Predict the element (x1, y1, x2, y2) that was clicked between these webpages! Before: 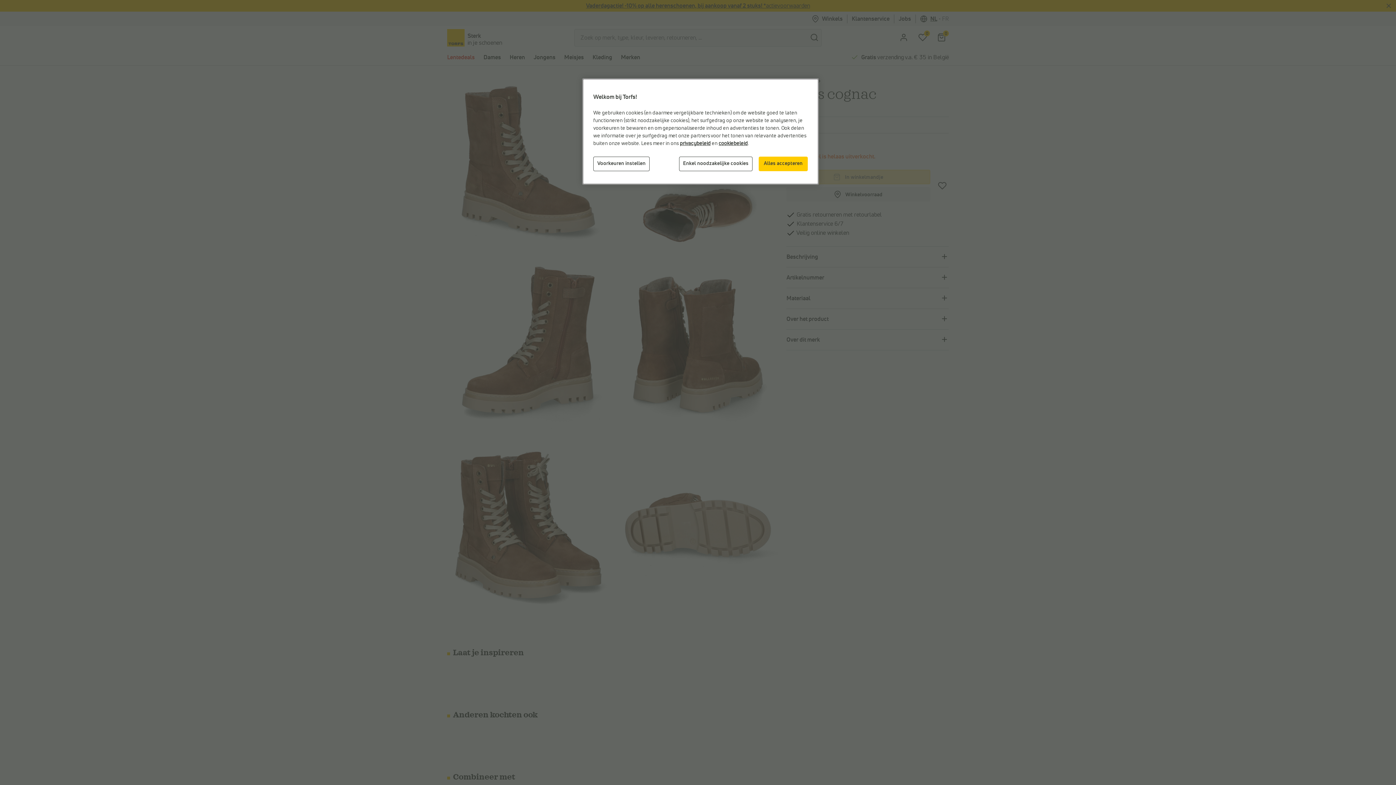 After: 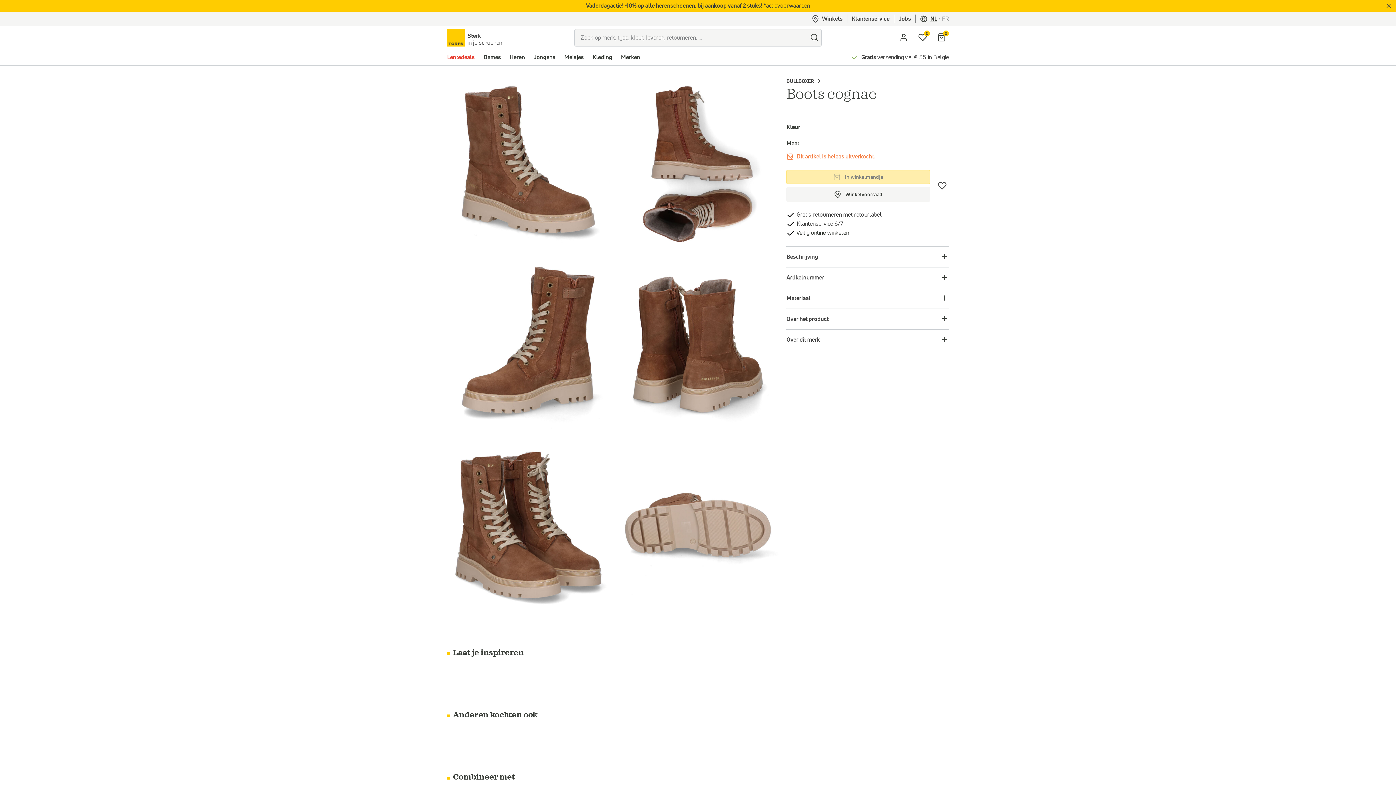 Action: bbox: (679, 156, 752, 171) label: Enkel noodzakelijke cookies